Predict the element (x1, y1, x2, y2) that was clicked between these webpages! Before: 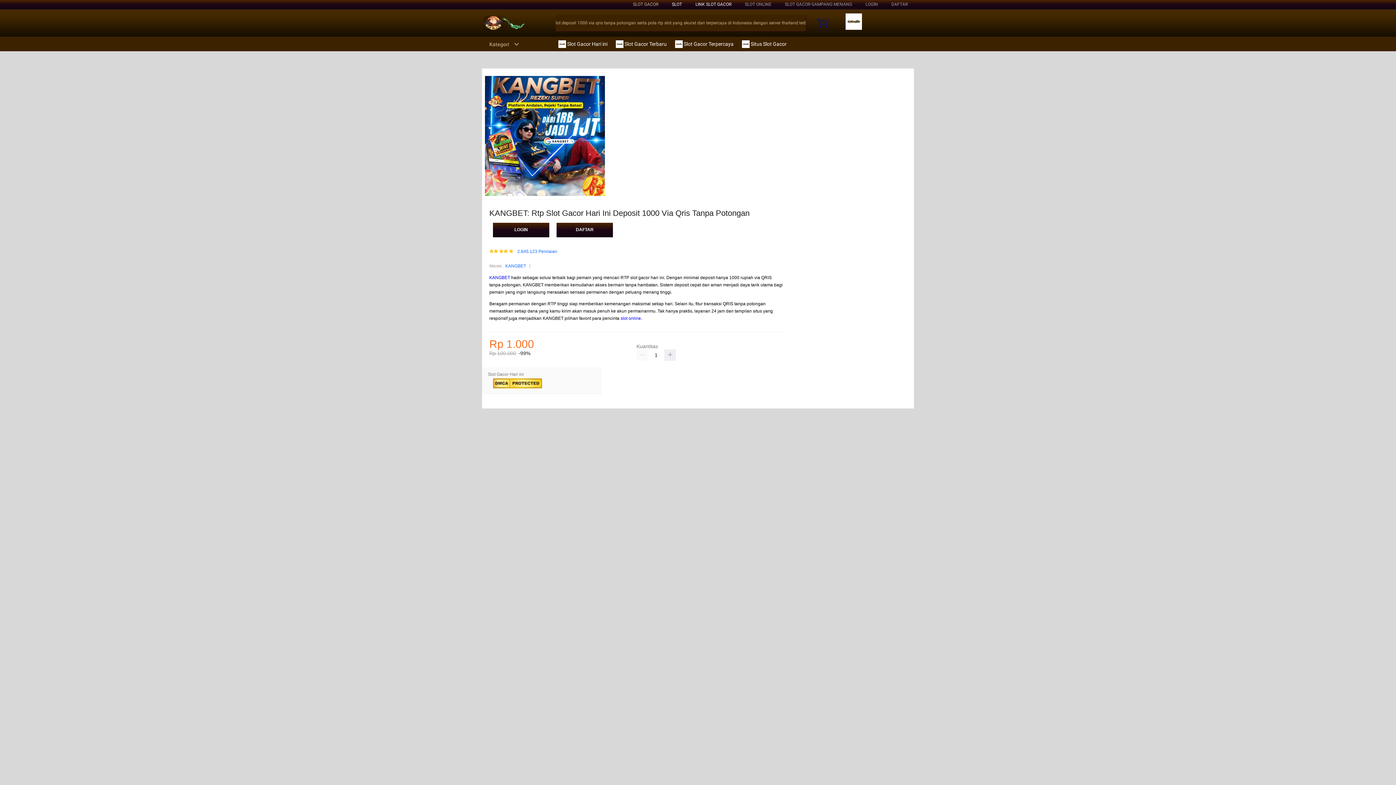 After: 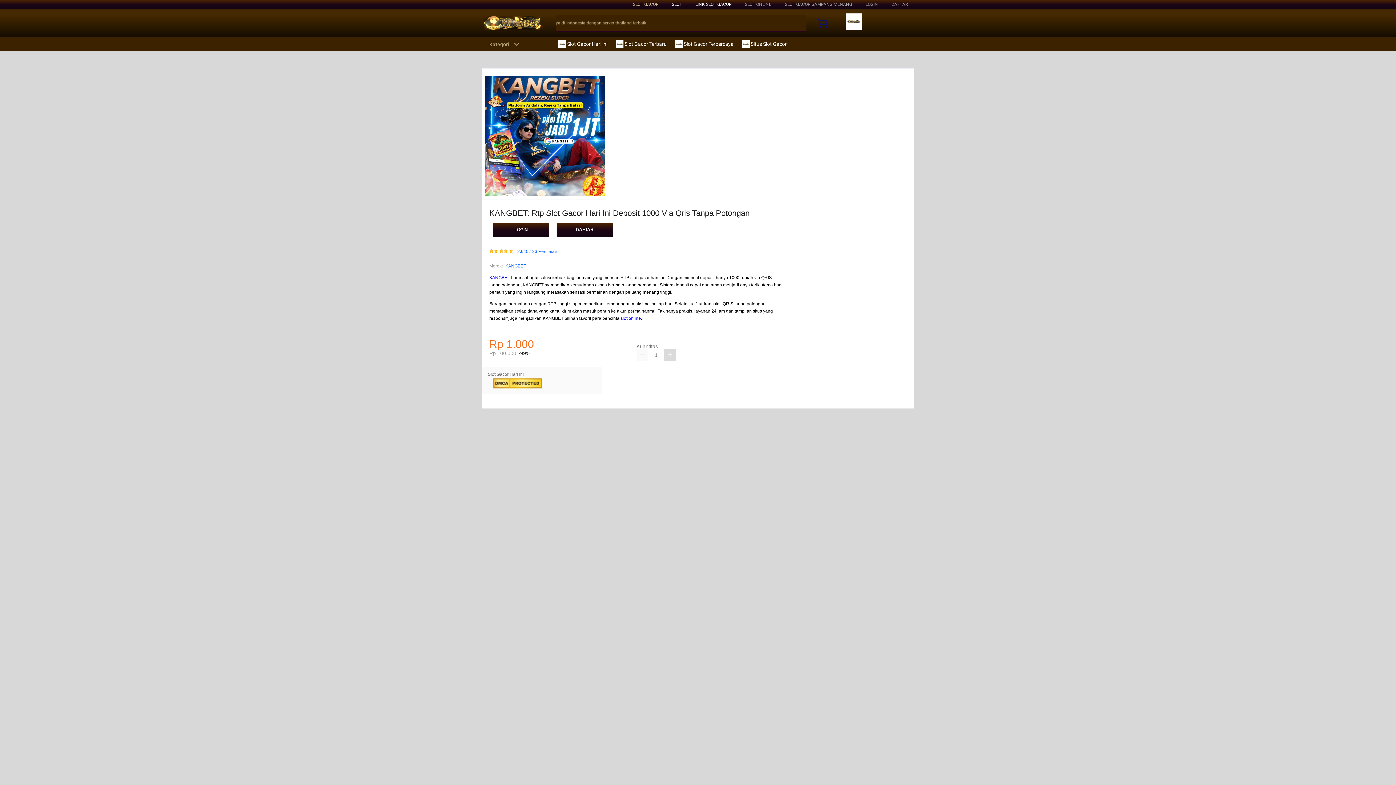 Action: bbox: (664, 349, 676, 361)